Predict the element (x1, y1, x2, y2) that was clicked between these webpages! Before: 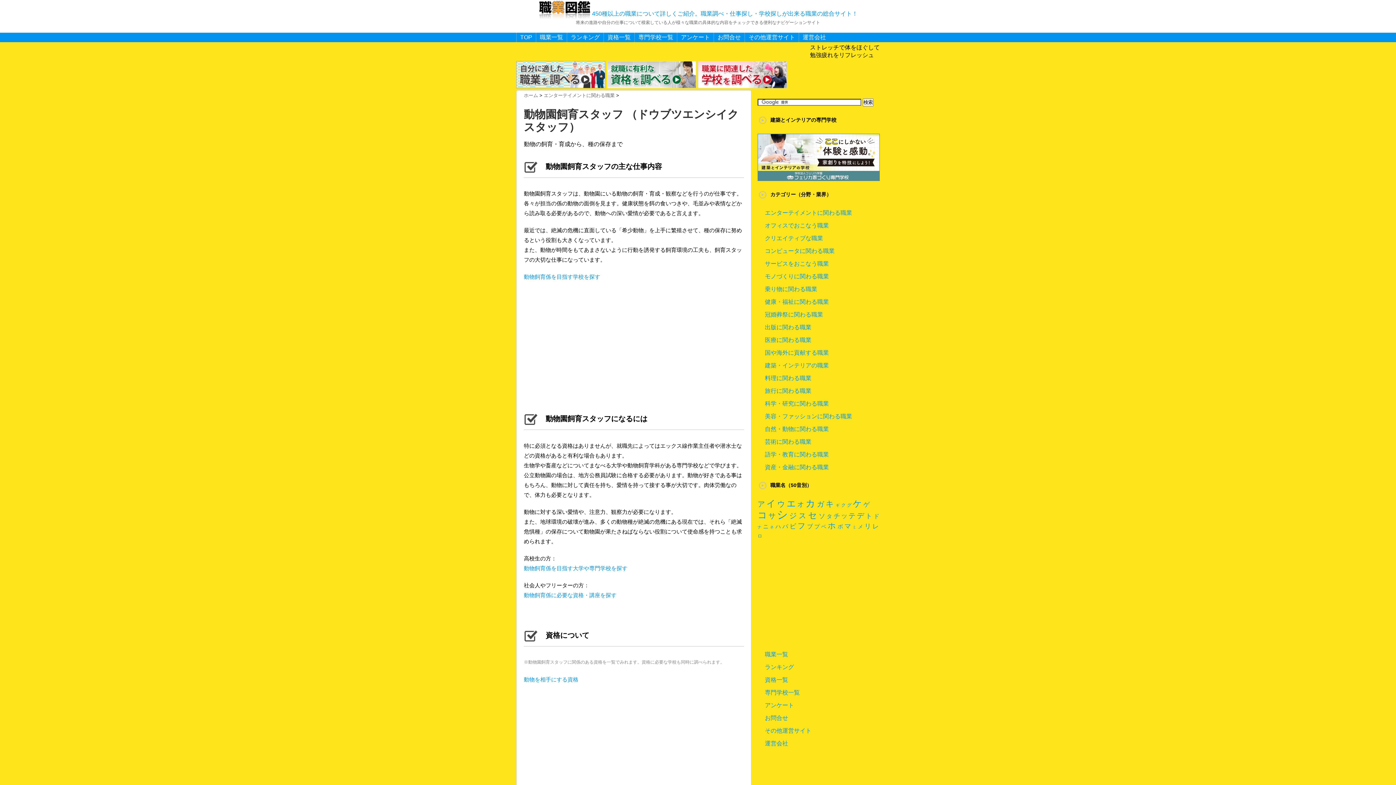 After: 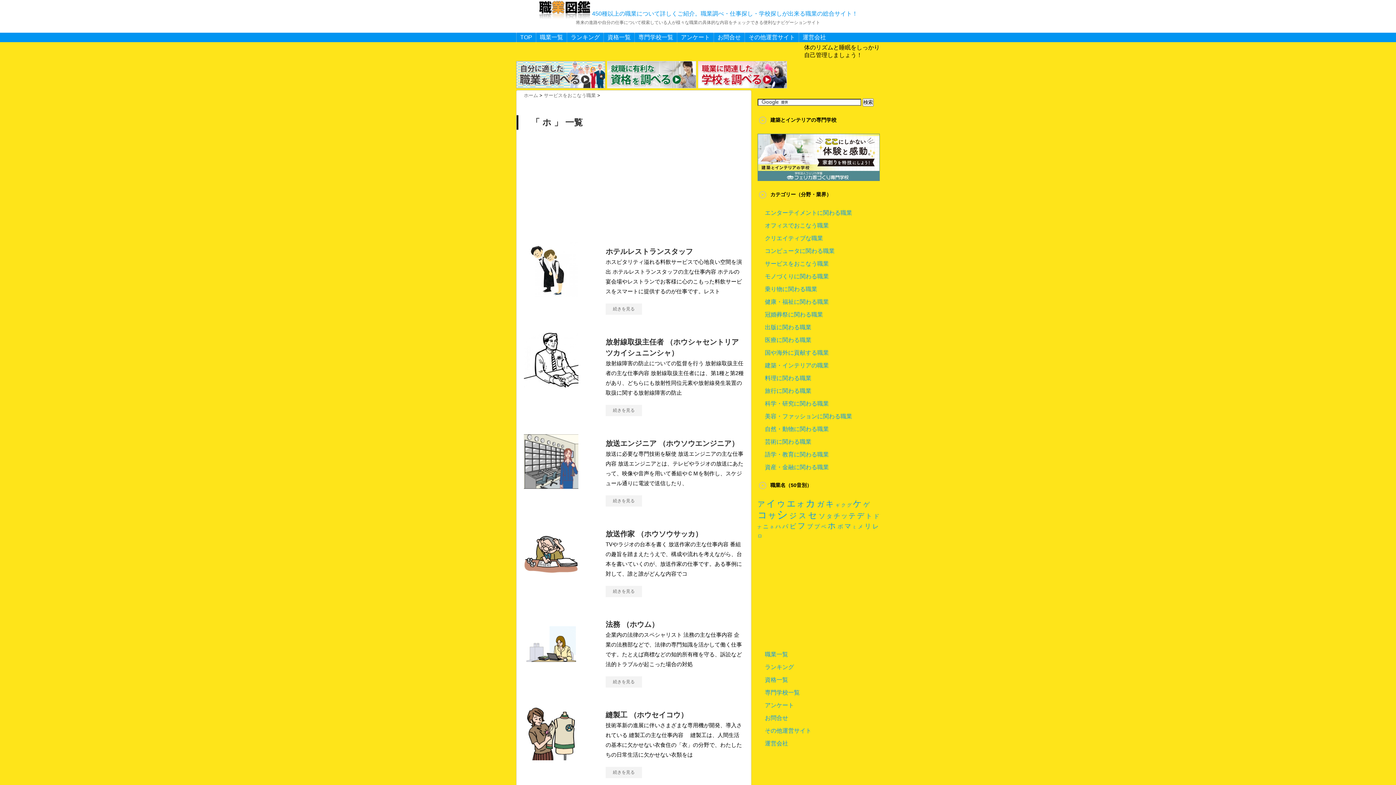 Action: label: ホ (15個の項目) bbox: (828, 521, 836, 530)